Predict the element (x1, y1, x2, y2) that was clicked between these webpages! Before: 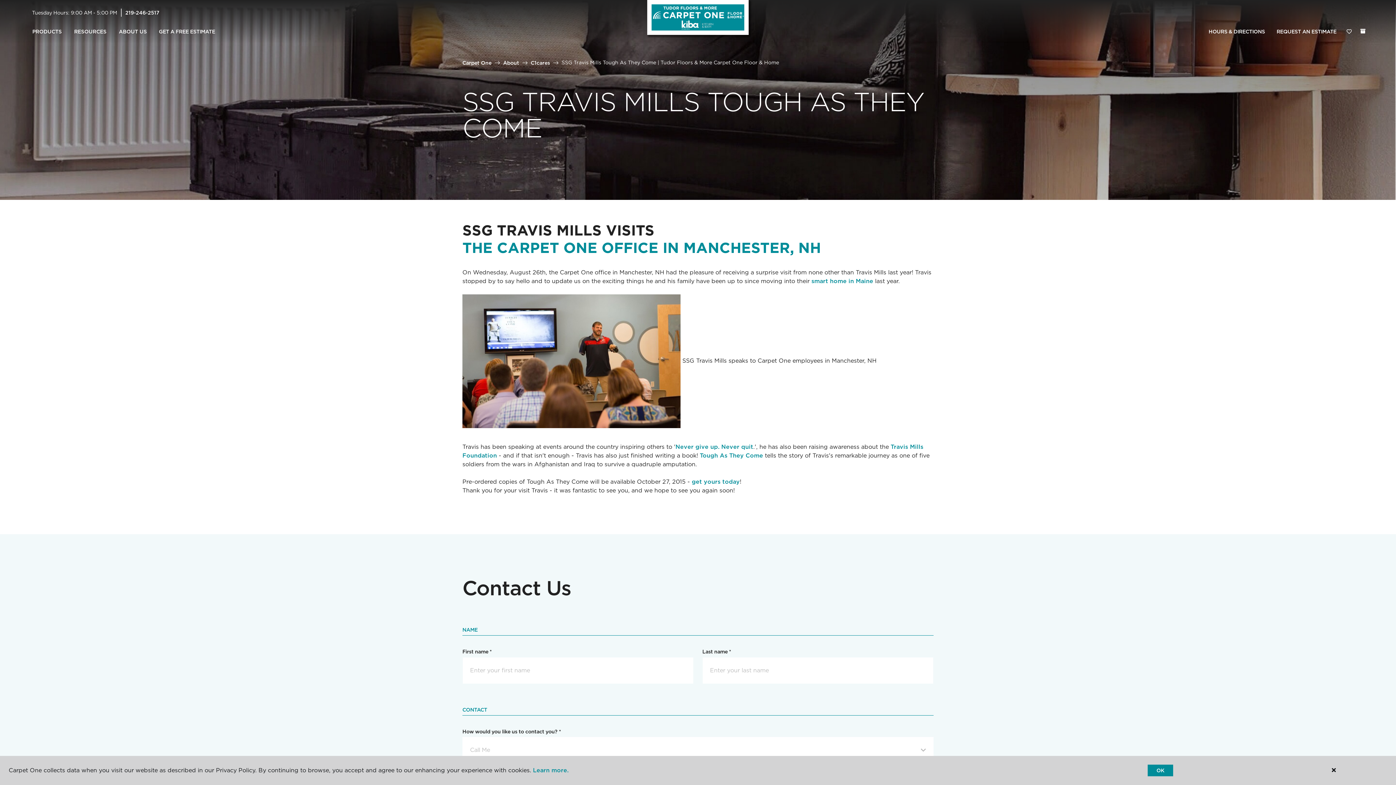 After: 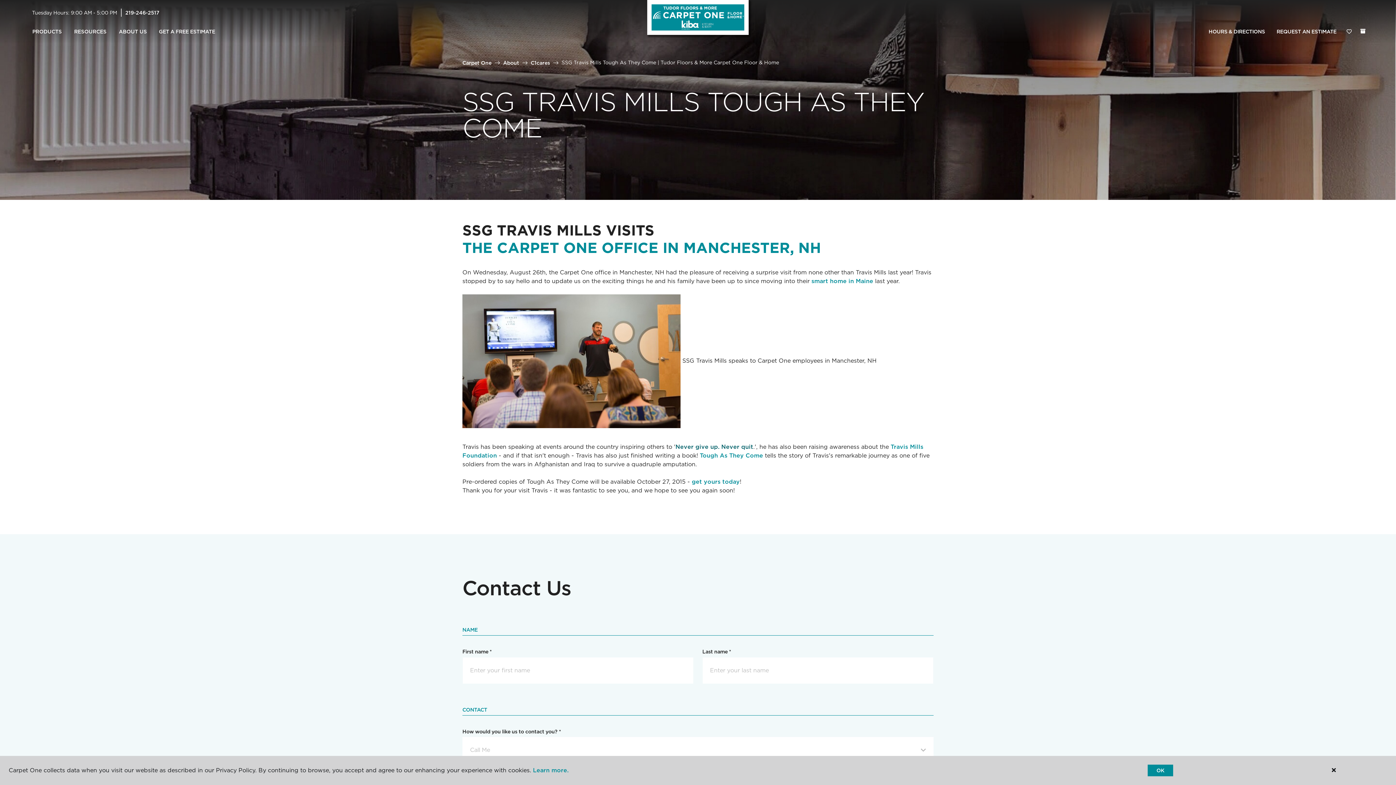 Action: label: Never give up. Never quit bbox: (675, 443, 753, 450)